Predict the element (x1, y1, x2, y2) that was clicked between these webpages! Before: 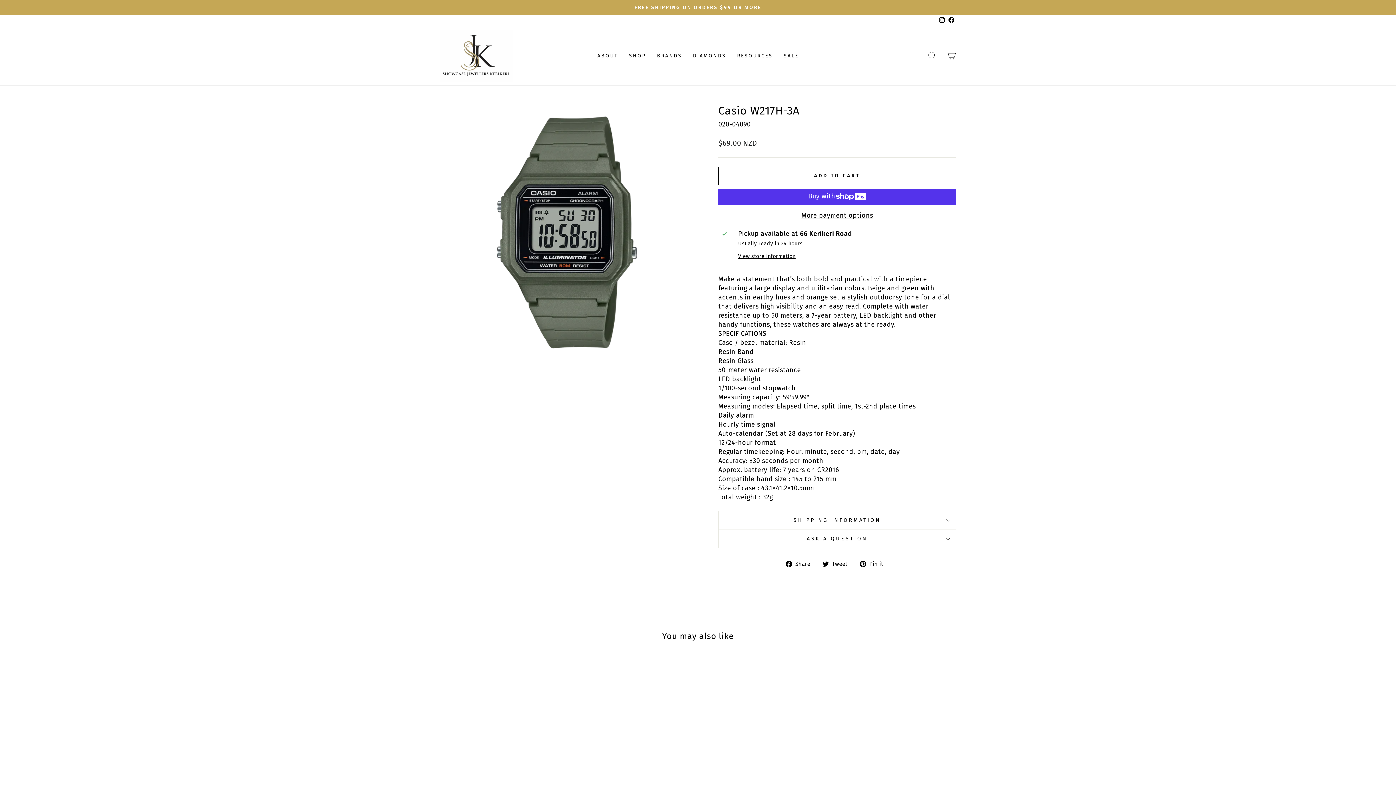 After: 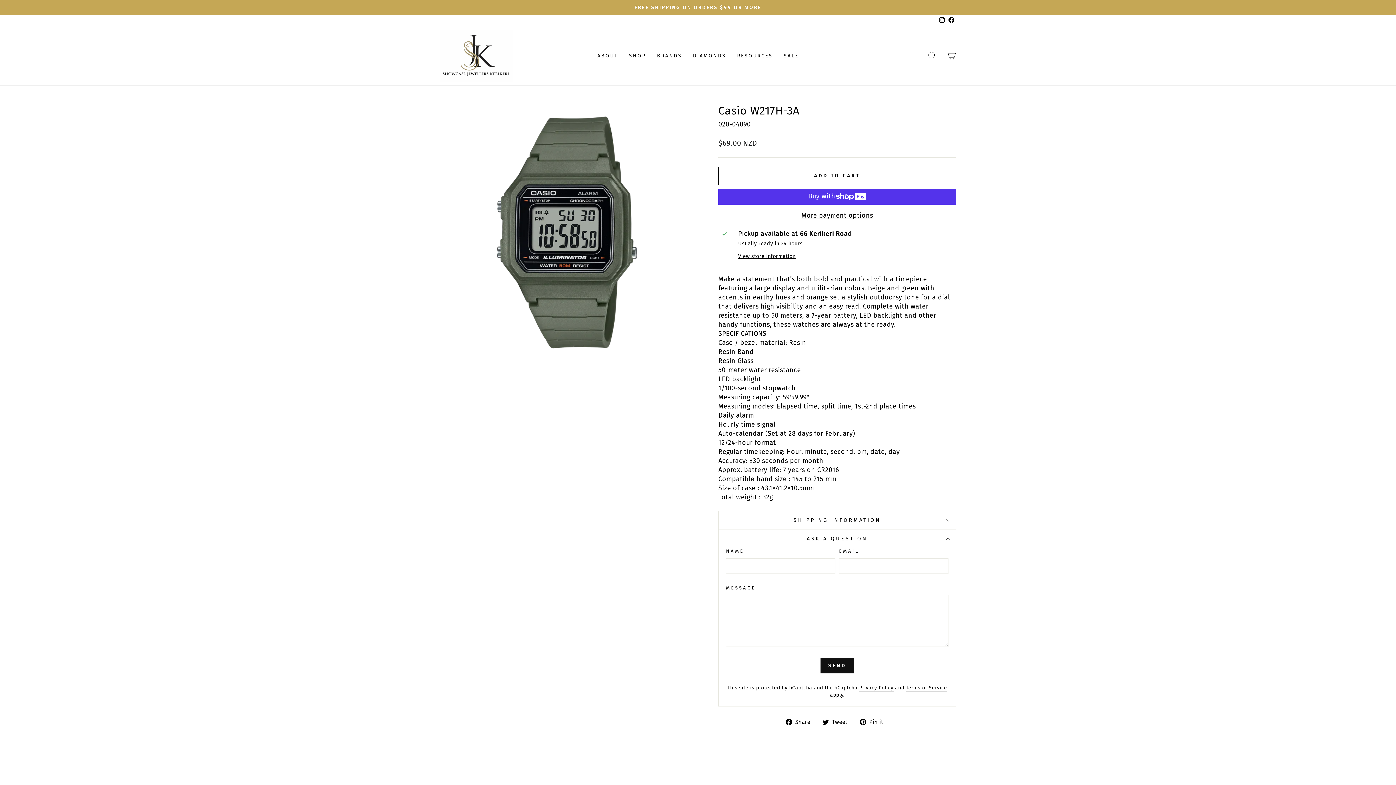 Action: bbox: (718, 530, 956, 548) label: ASK A QUESTION